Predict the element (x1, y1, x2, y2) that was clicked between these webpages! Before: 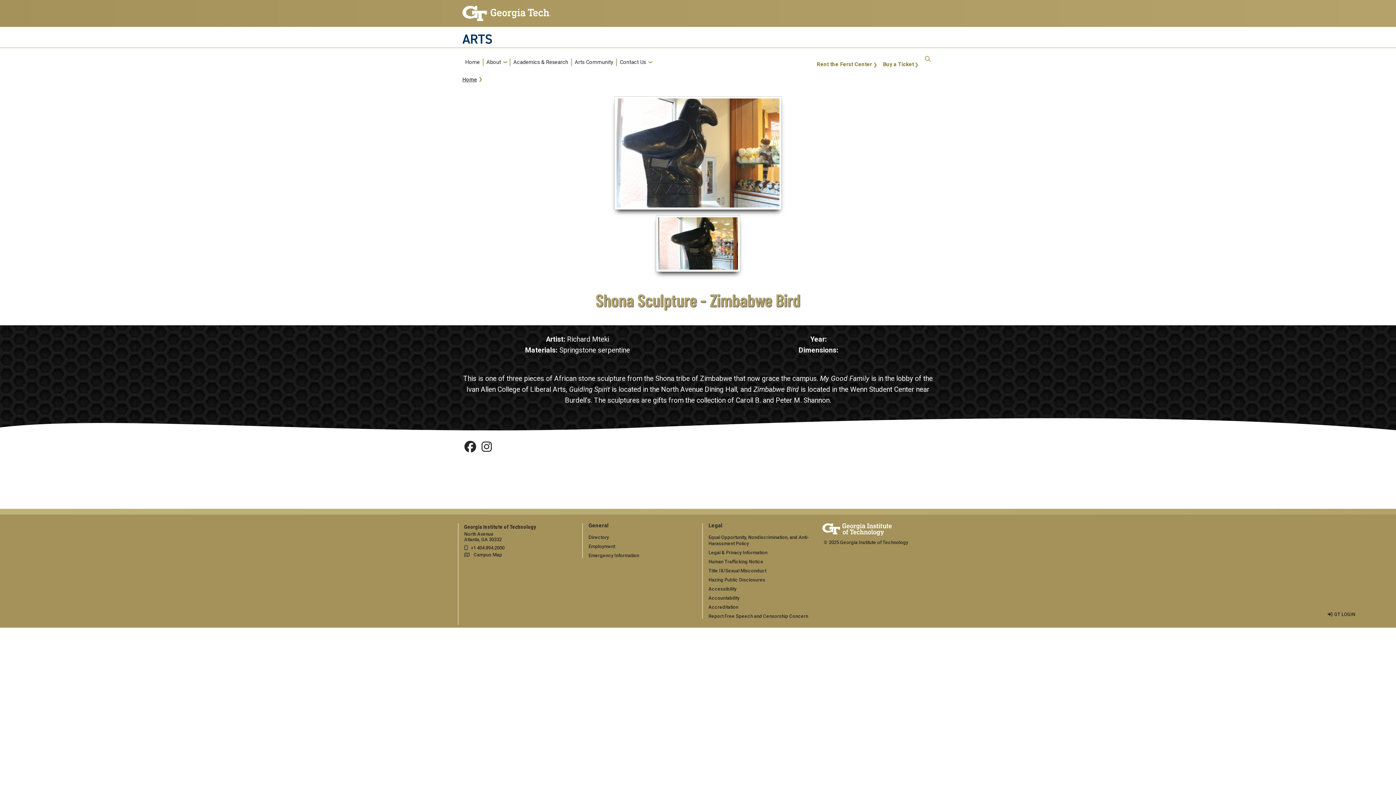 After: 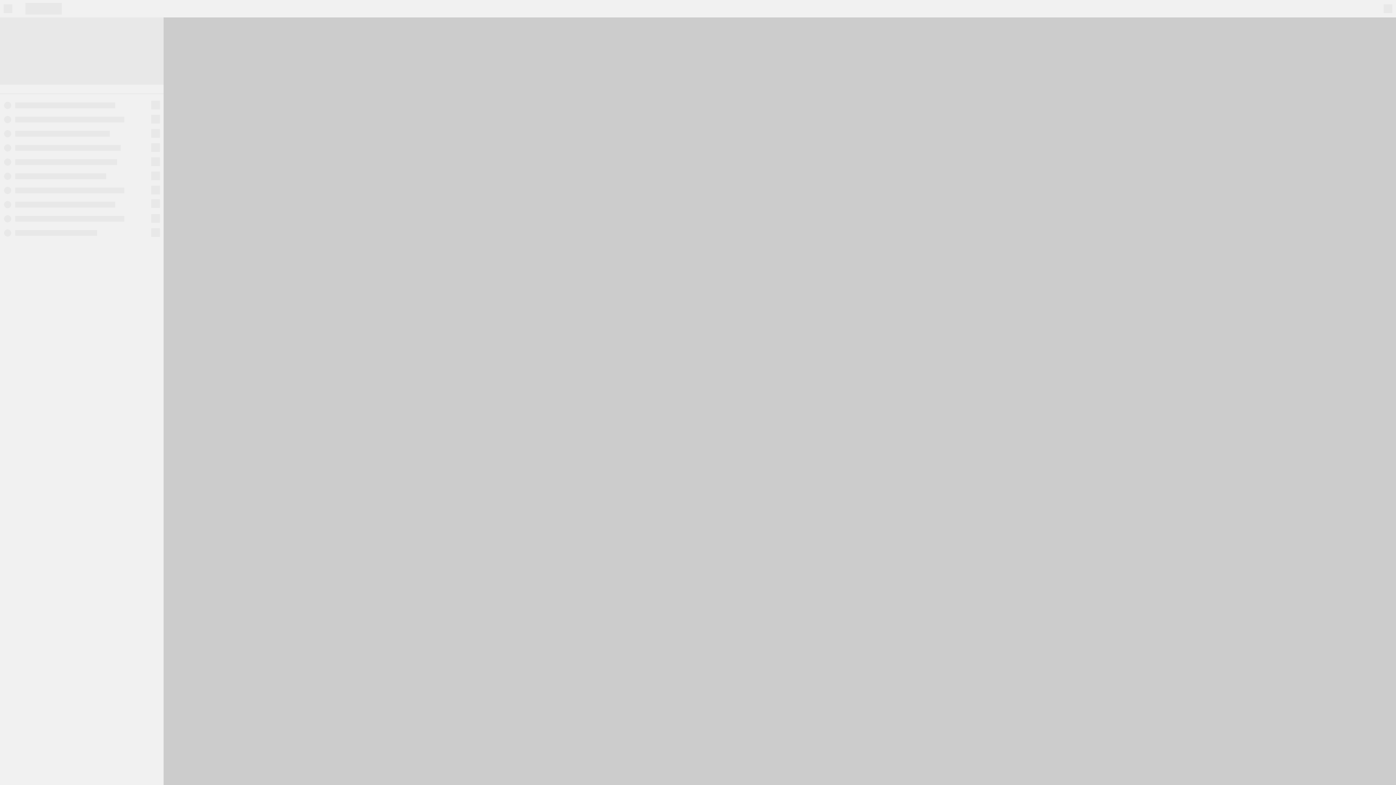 Action: bbox: (464, 552, 502, 557) label: Campus Map